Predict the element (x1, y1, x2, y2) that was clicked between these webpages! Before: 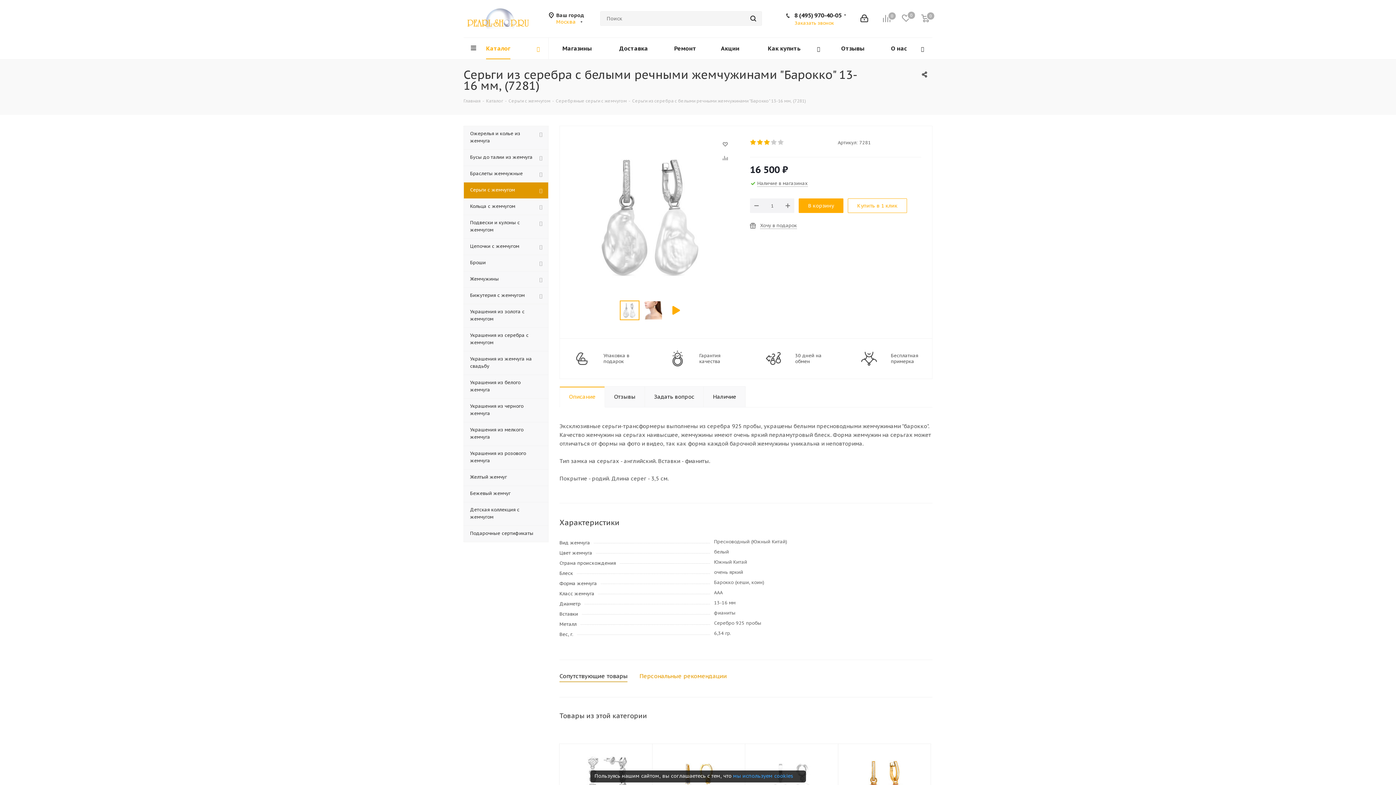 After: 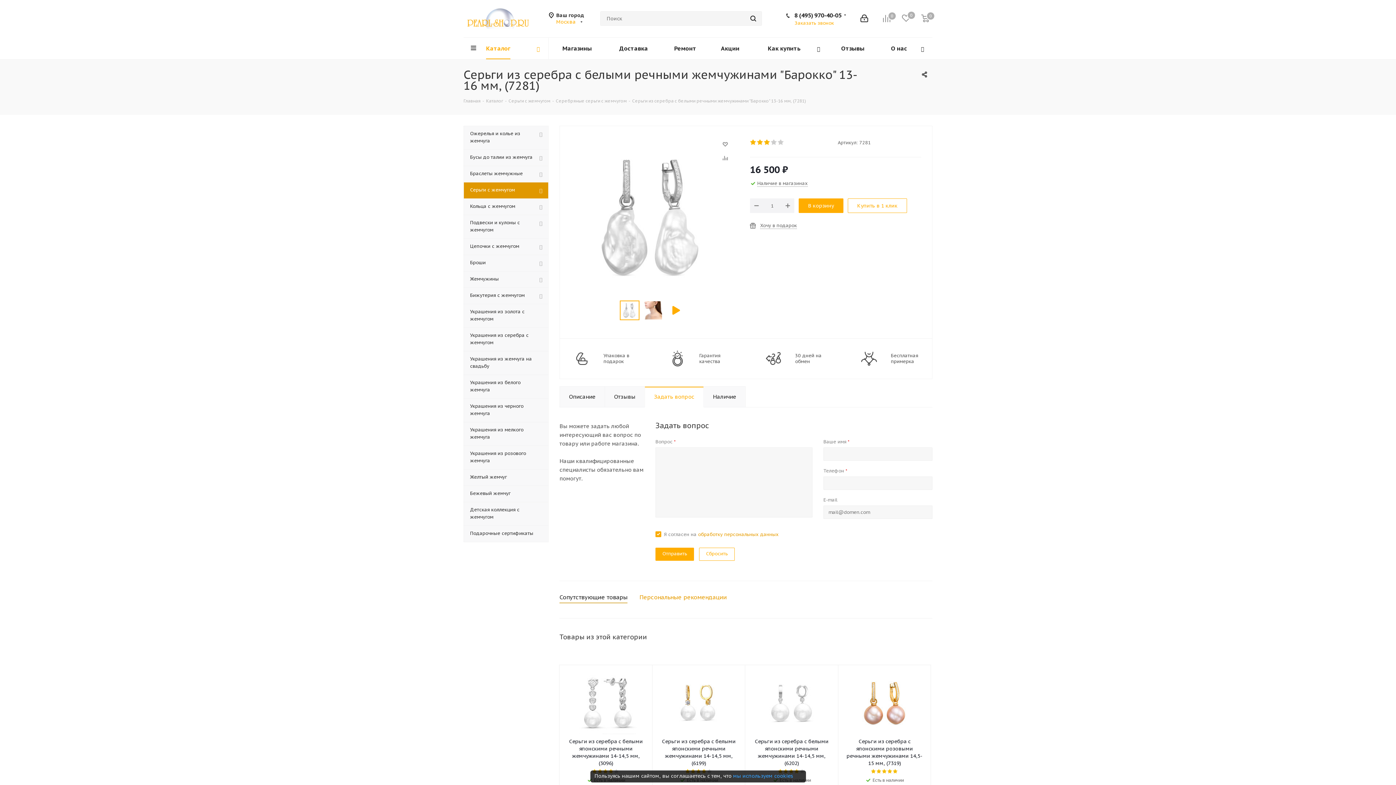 Action: bbox: (644, 386, 704, 407) label: Задать вопрос